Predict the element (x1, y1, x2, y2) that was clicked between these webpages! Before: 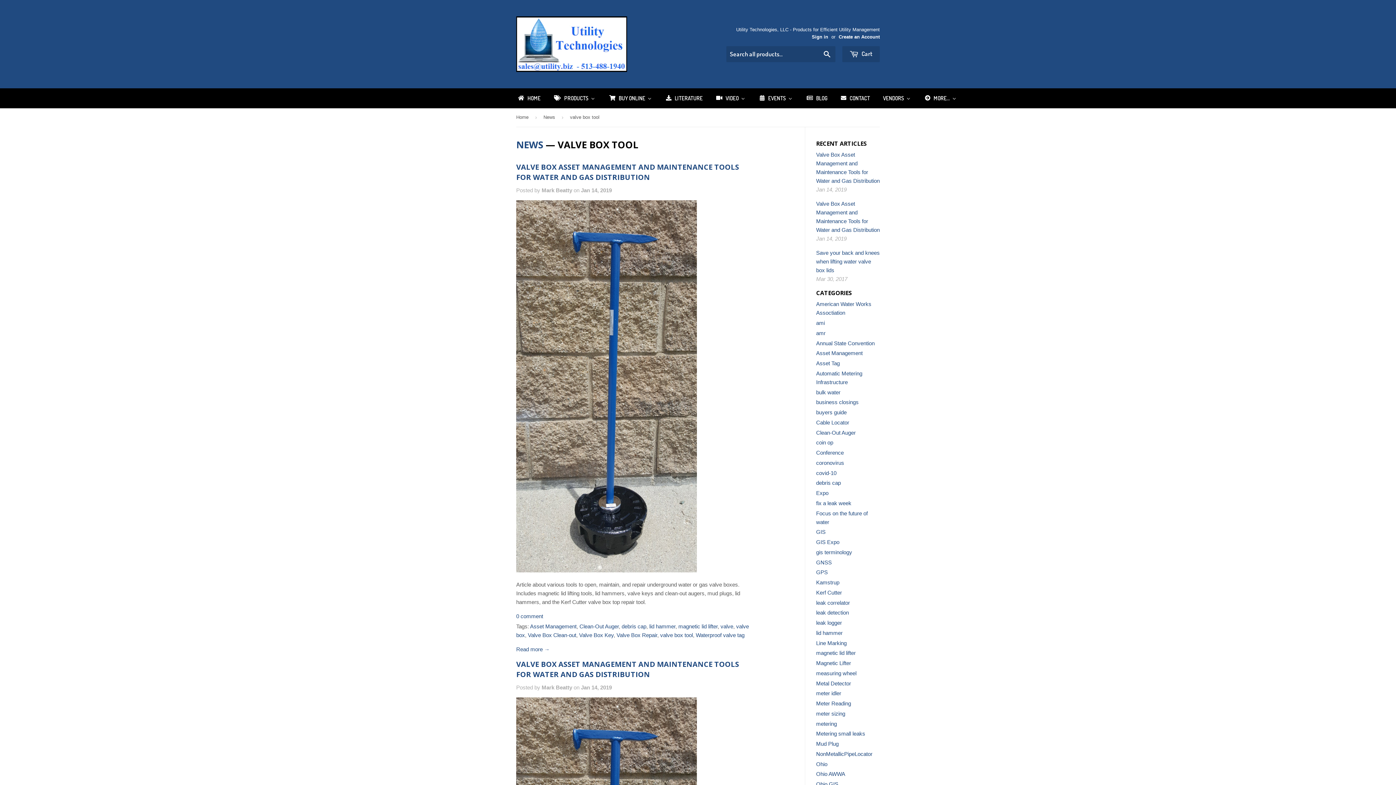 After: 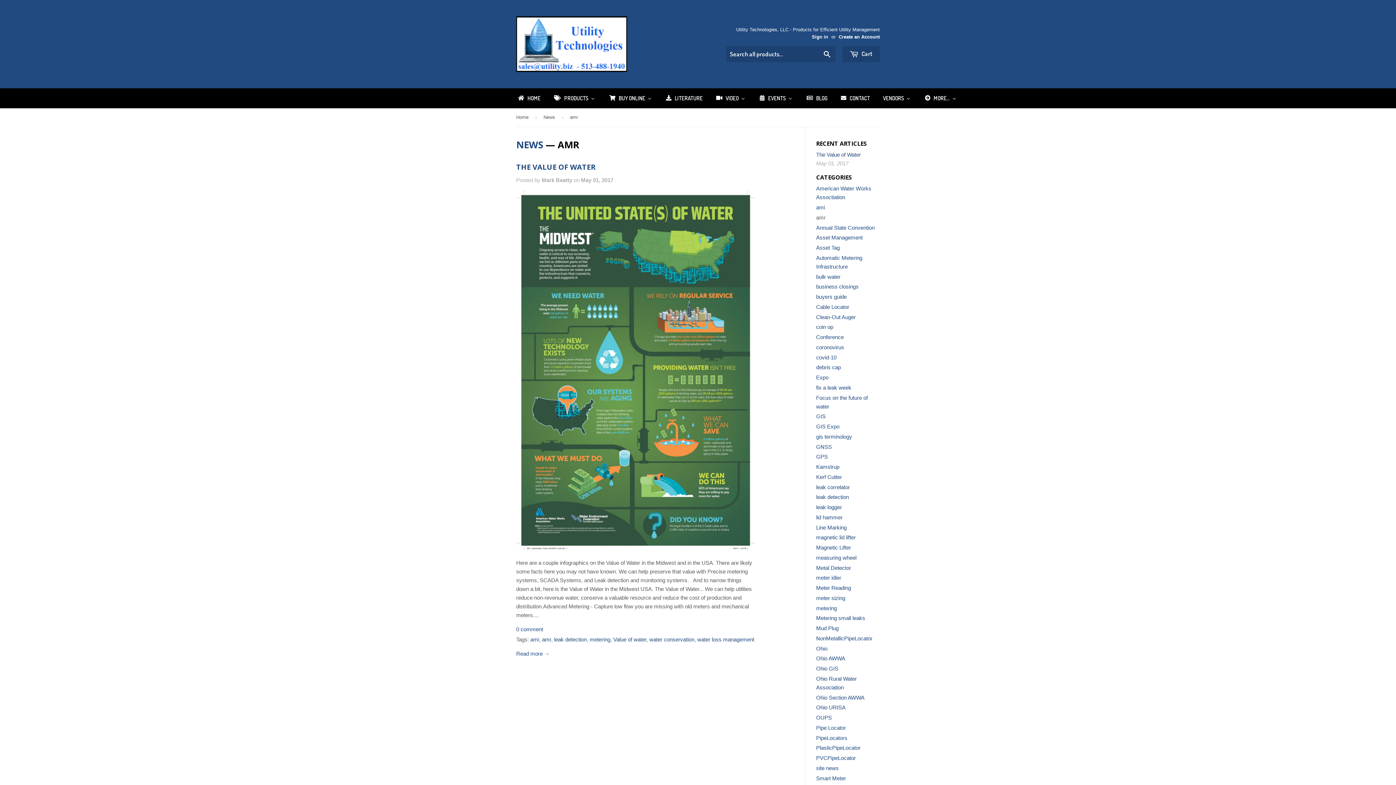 Action: label: amr bbox: (816, 330, 825, 336)